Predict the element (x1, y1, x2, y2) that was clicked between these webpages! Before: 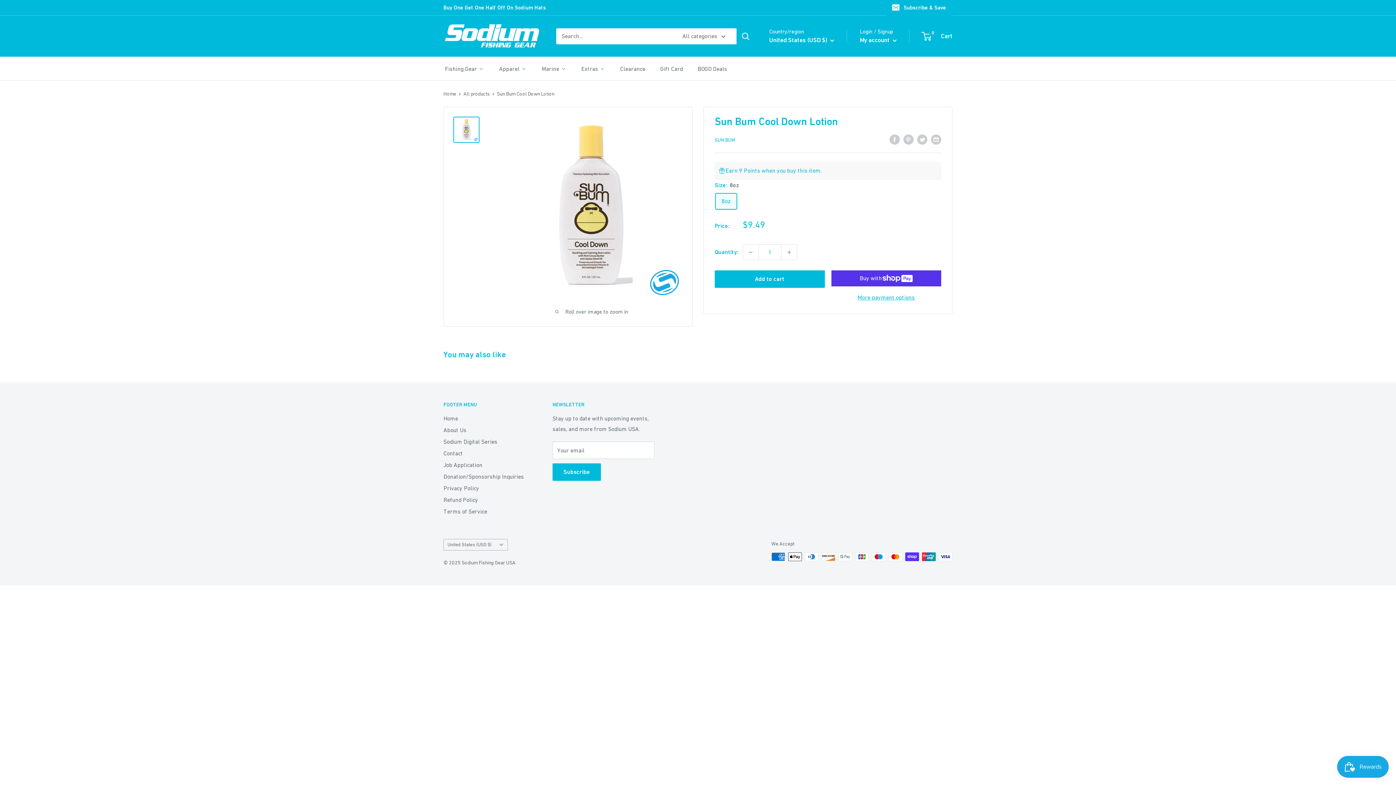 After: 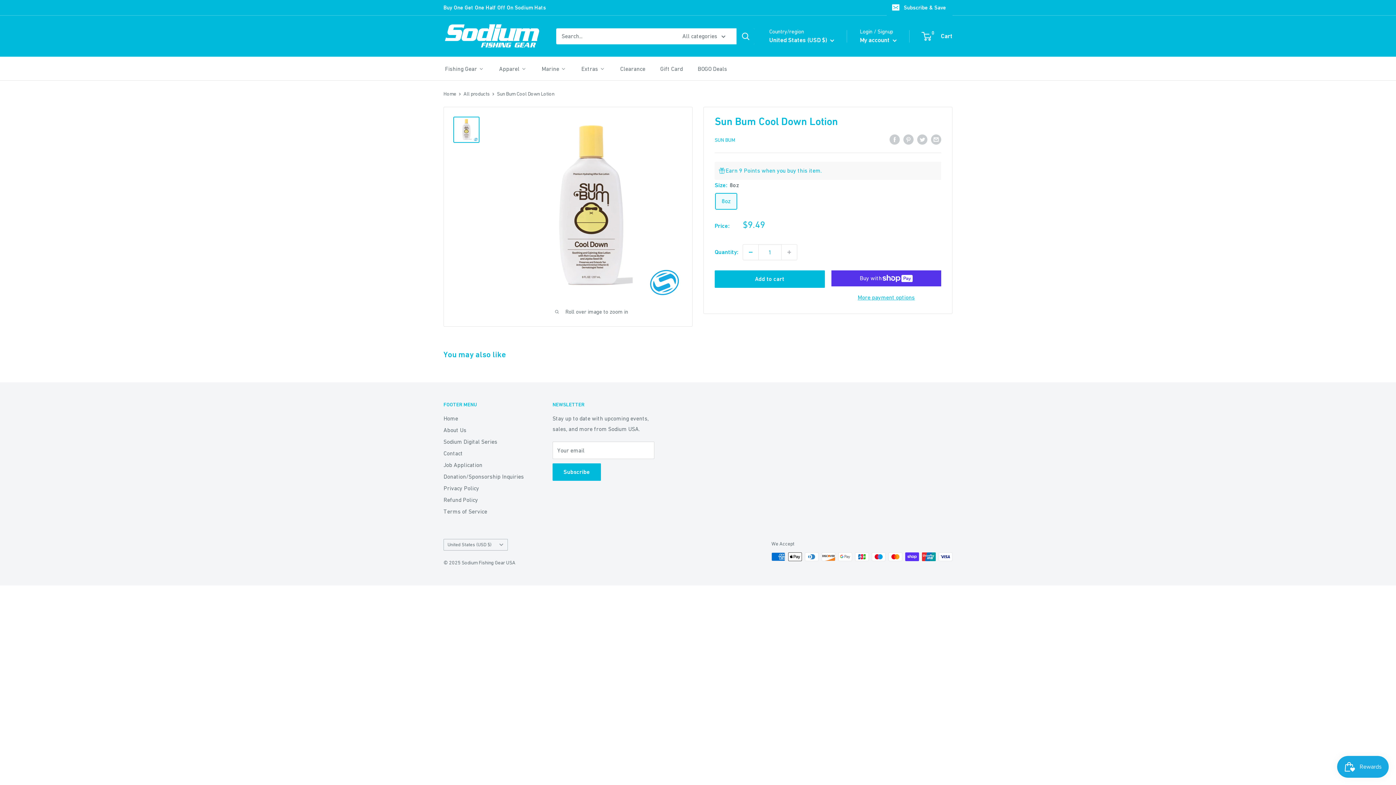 Action: bbox: (743, 244, 758, 259) label: Decrease quantity by 1